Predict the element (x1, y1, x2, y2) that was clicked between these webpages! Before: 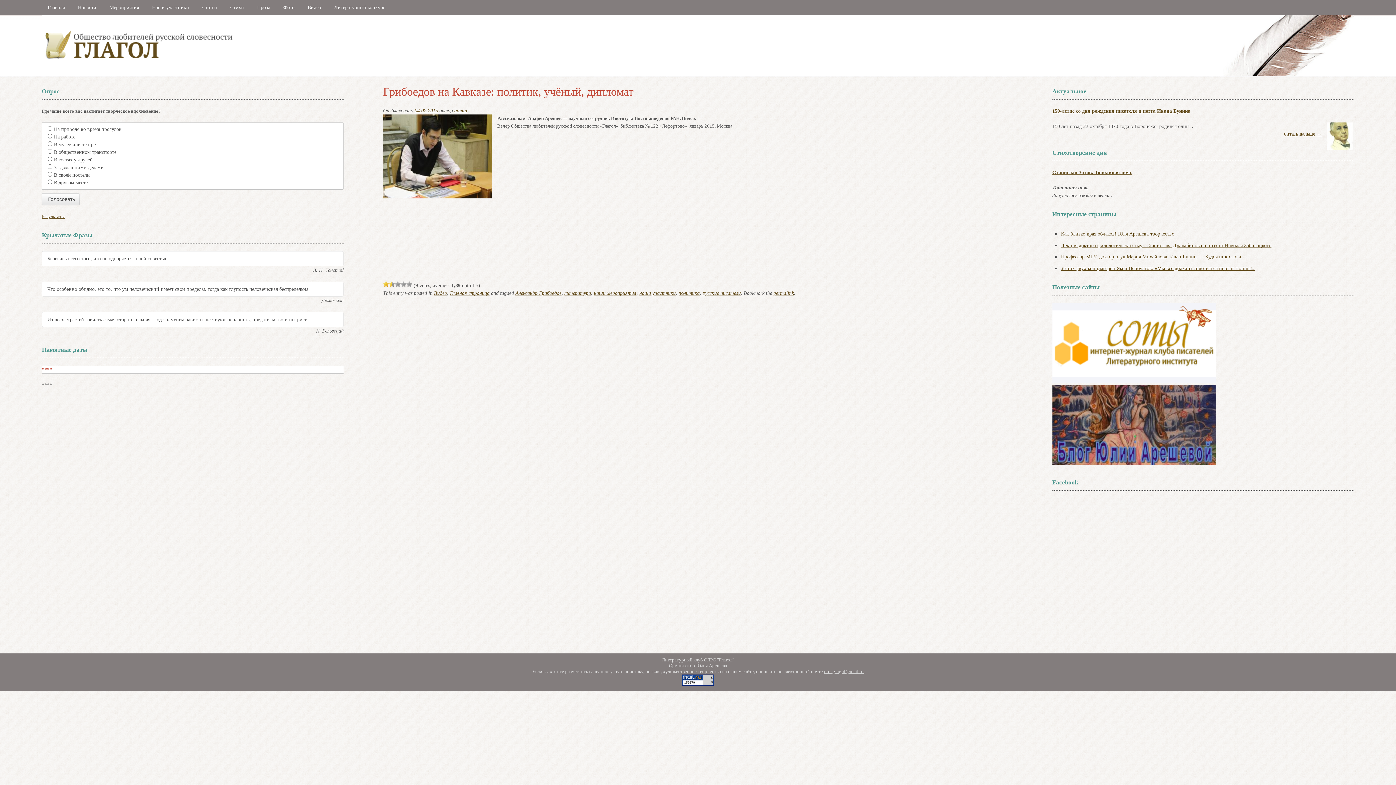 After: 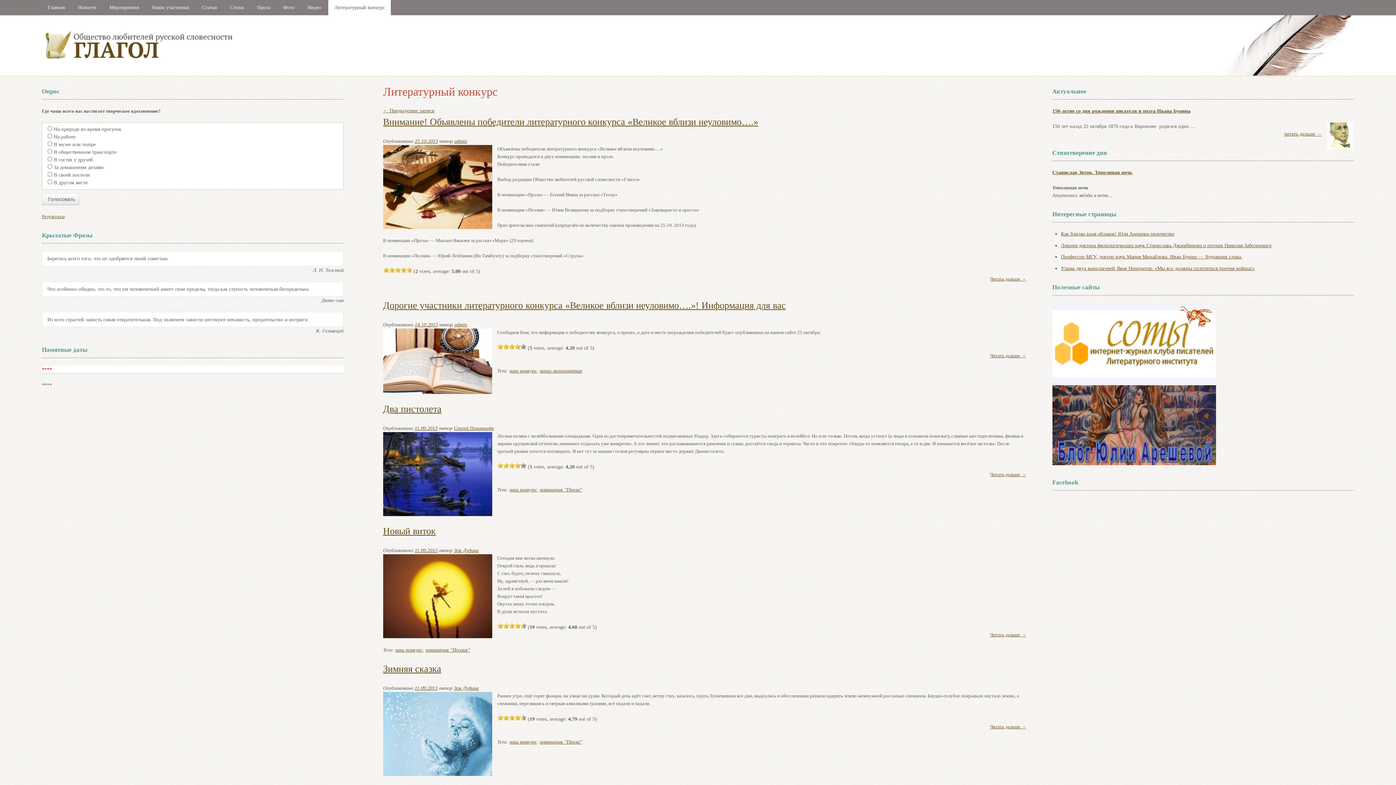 Action: label: Литературный конкурс bbox: (328, 0, 390, 15)